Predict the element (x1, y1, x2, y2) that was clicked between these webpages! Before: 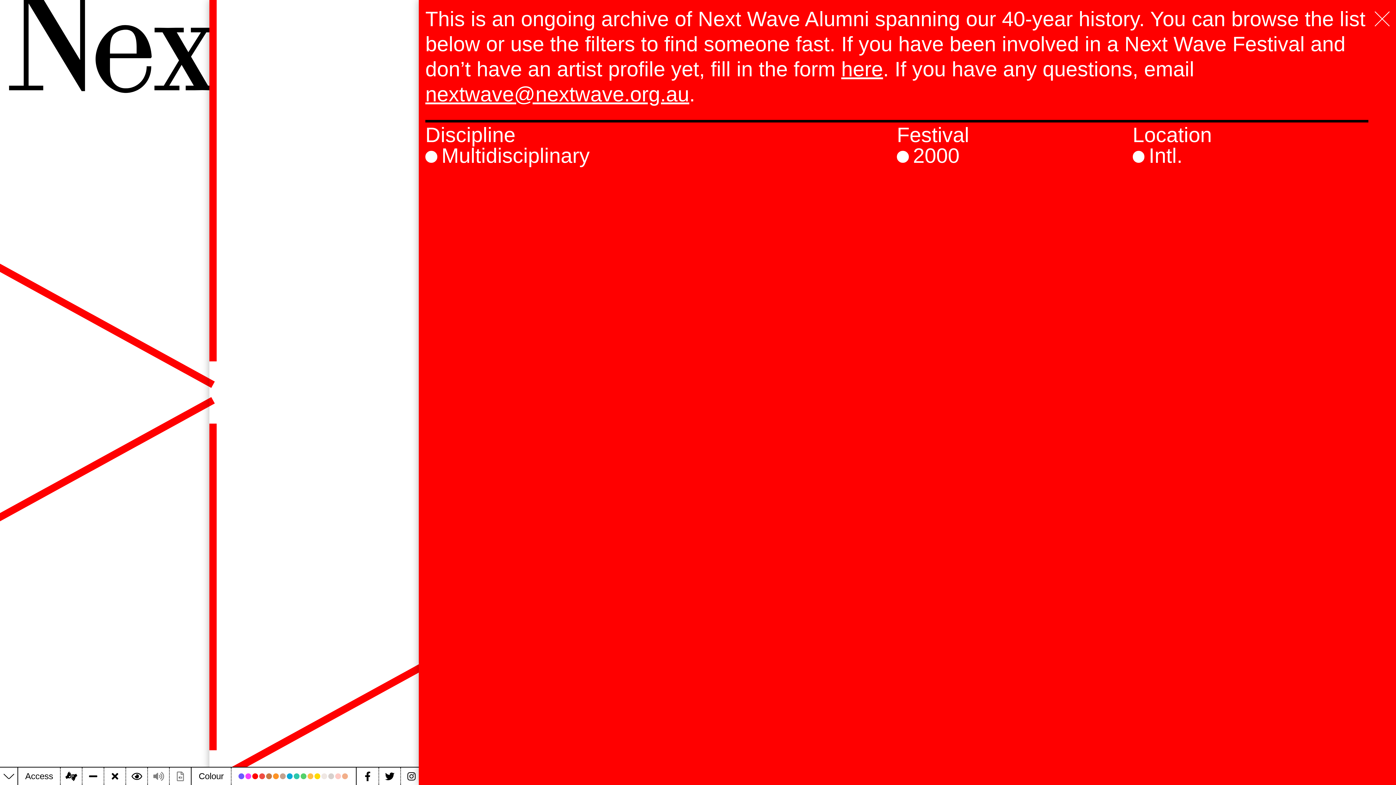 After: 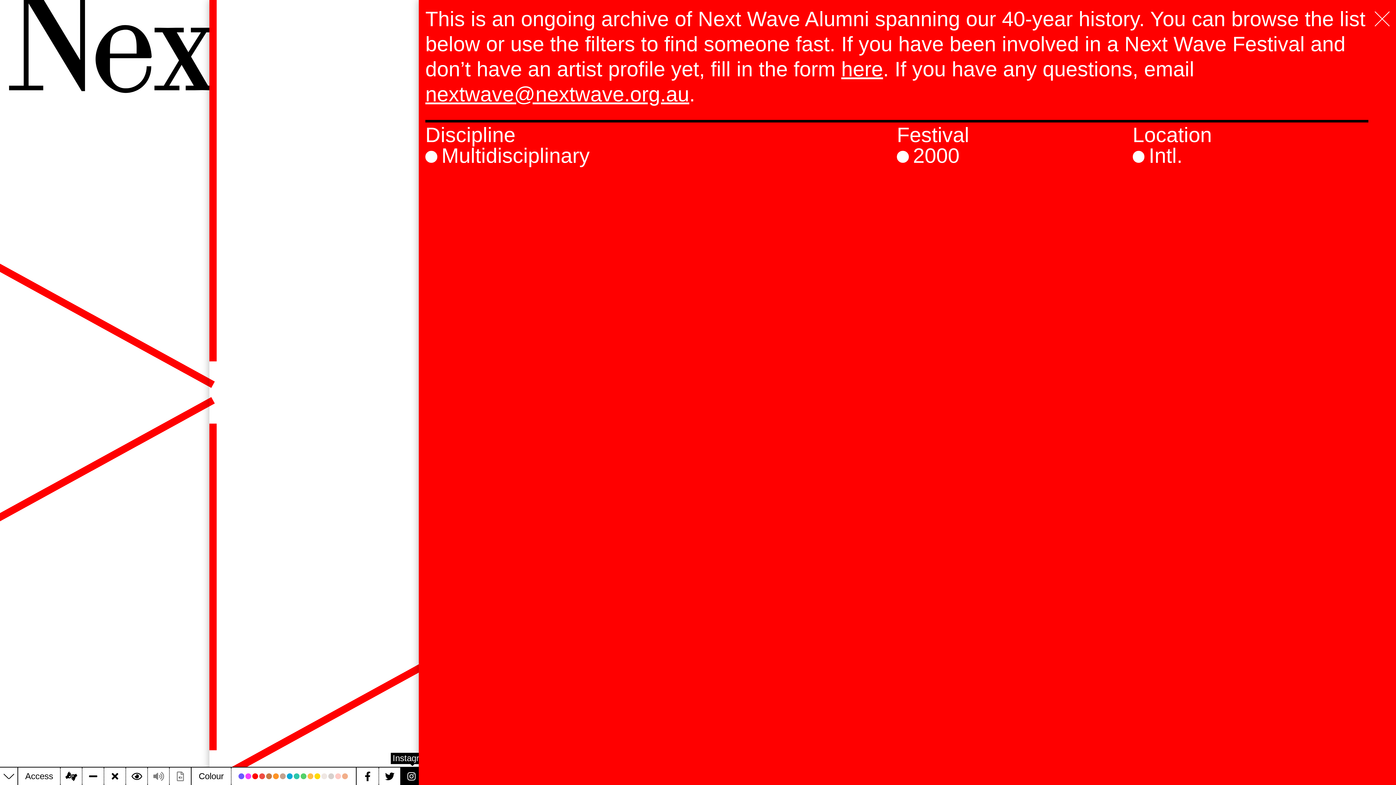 Action: bbox: (400, 768, 422, 785) label: Instagram